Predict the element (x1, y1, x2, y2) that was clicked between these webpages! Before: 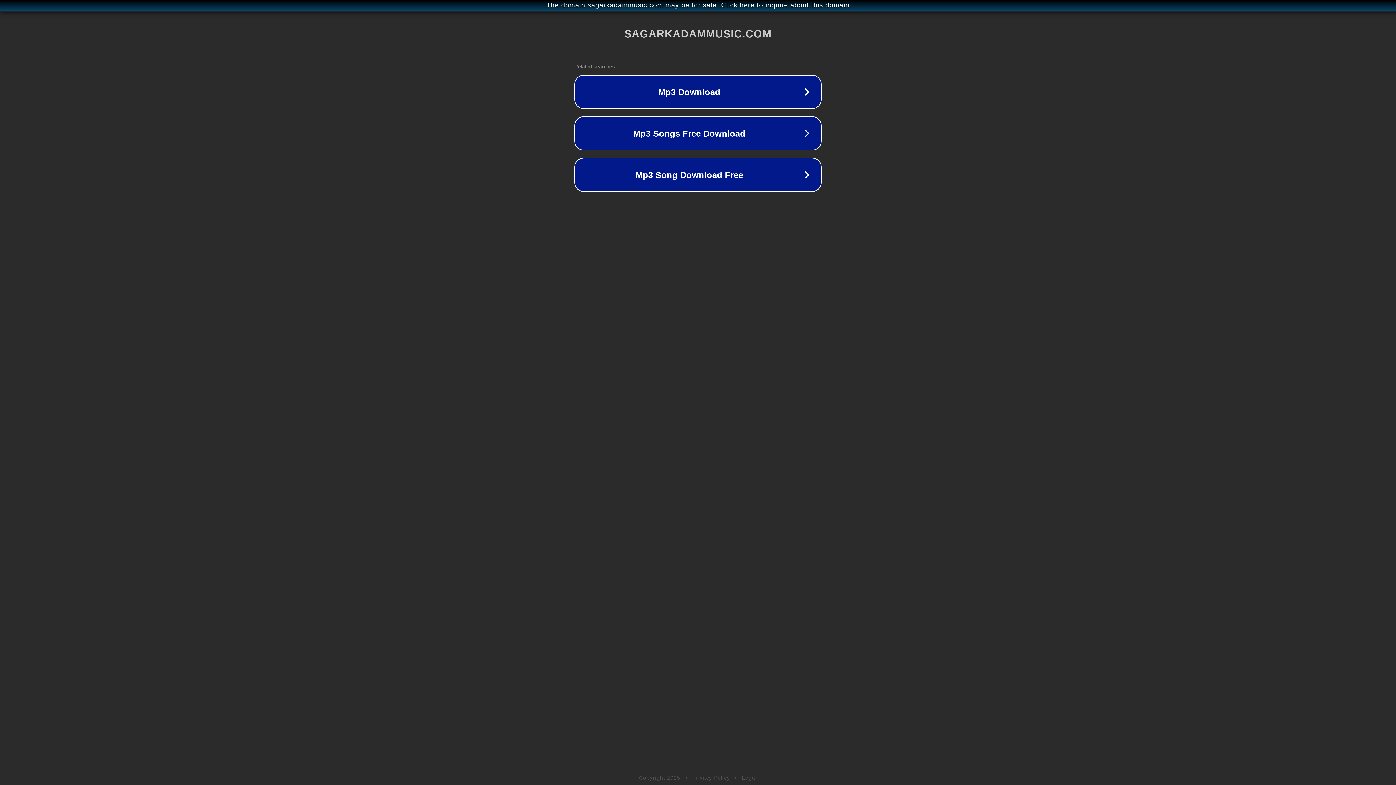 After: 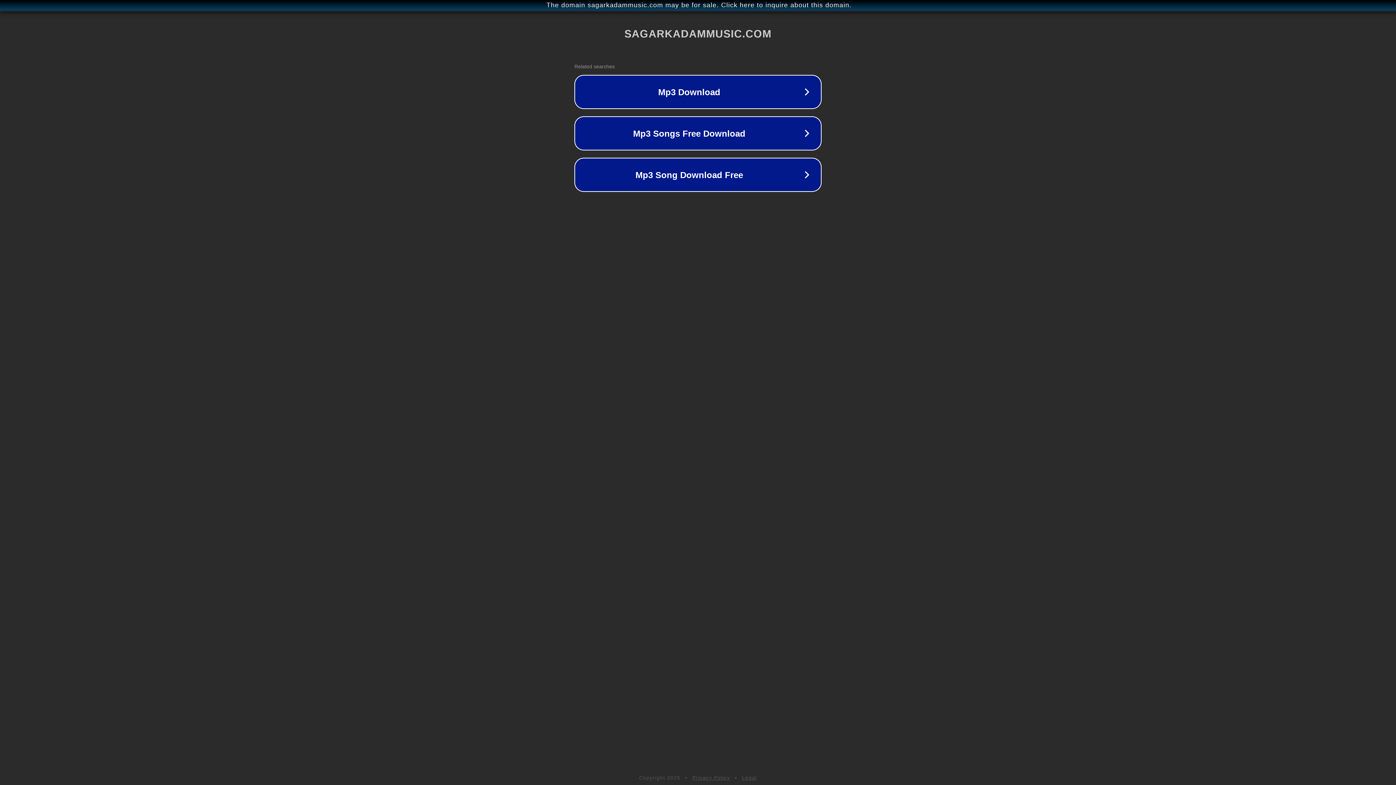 Action: bbox: (742, 775, 757, 781) label: Legal